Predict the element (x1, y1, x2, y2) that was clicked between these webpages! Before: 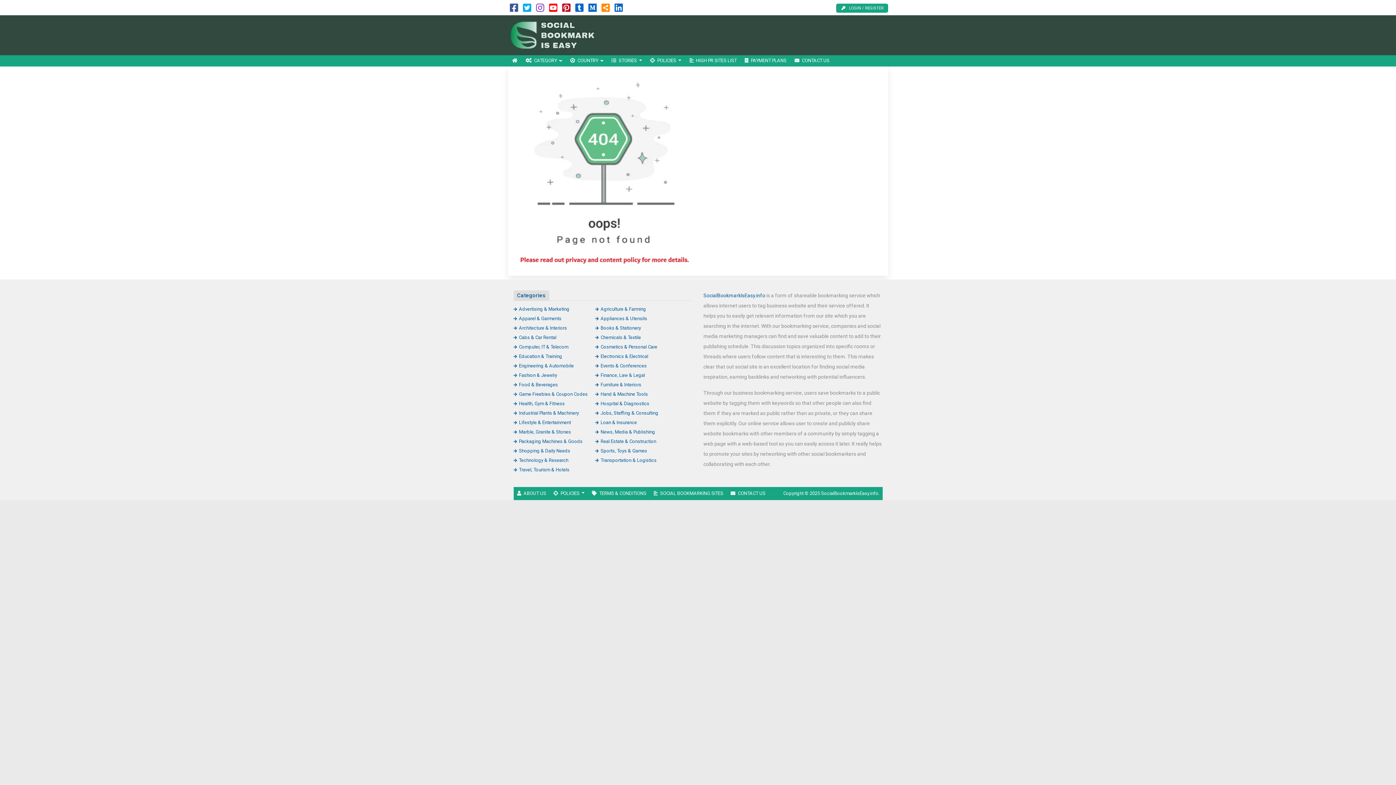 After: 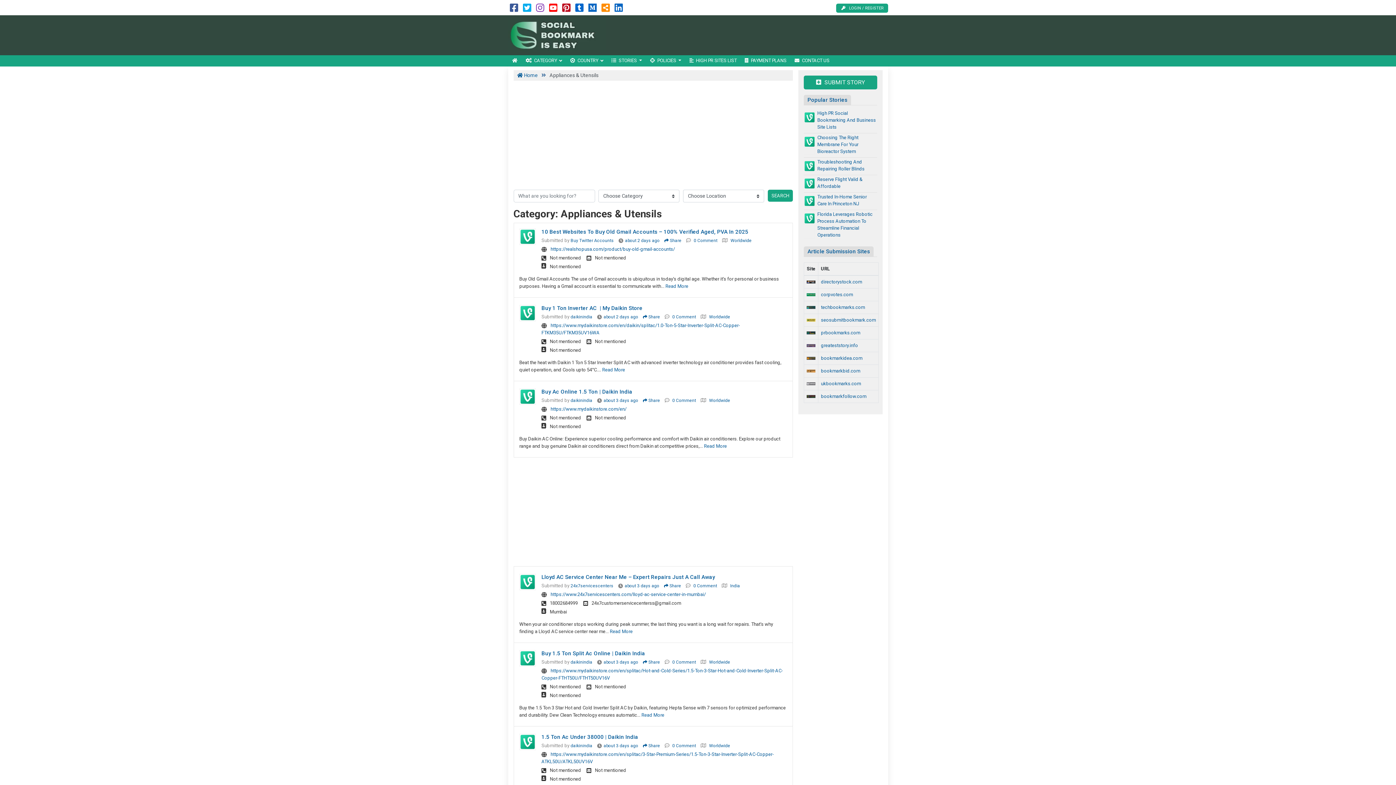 Action: bbox: (595, 315, 647, 321) label: Appliances & Utensils